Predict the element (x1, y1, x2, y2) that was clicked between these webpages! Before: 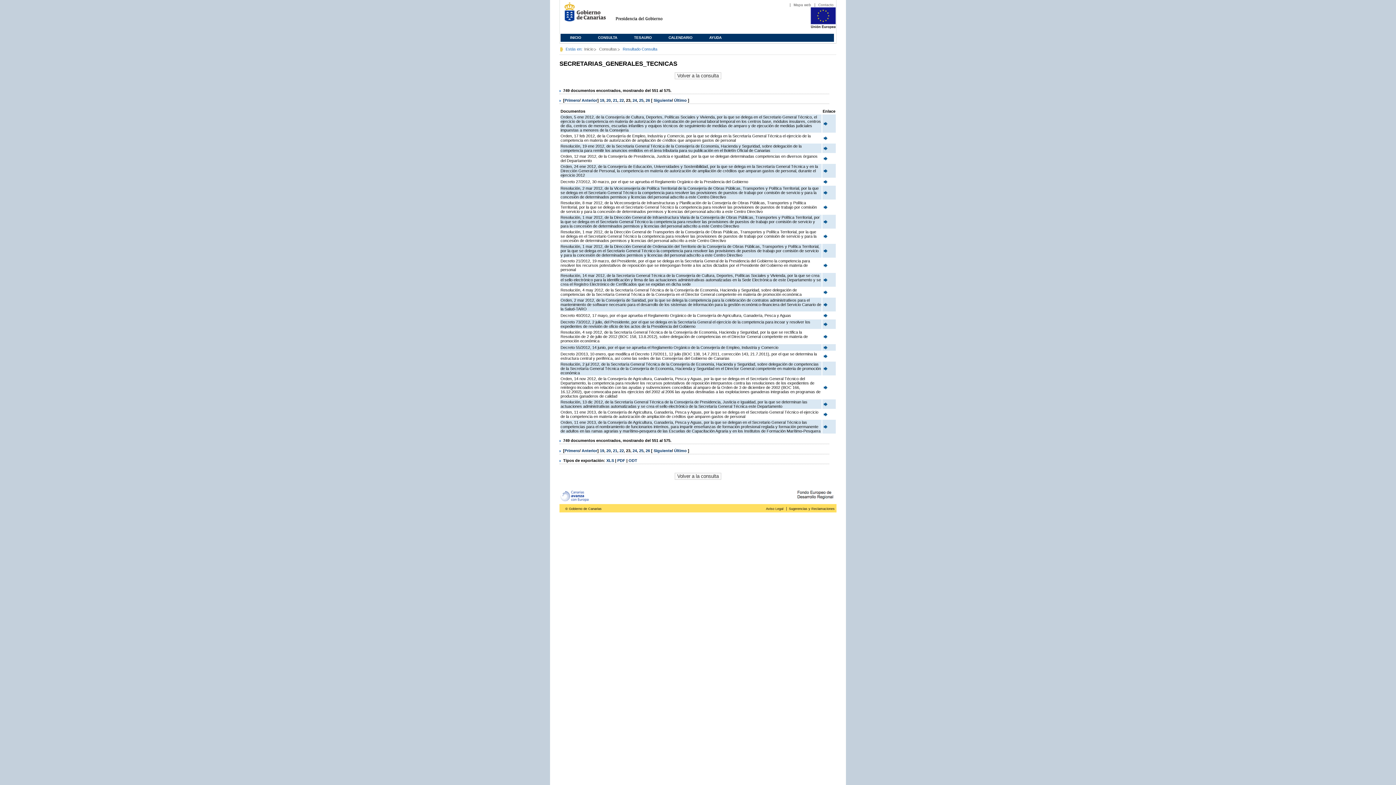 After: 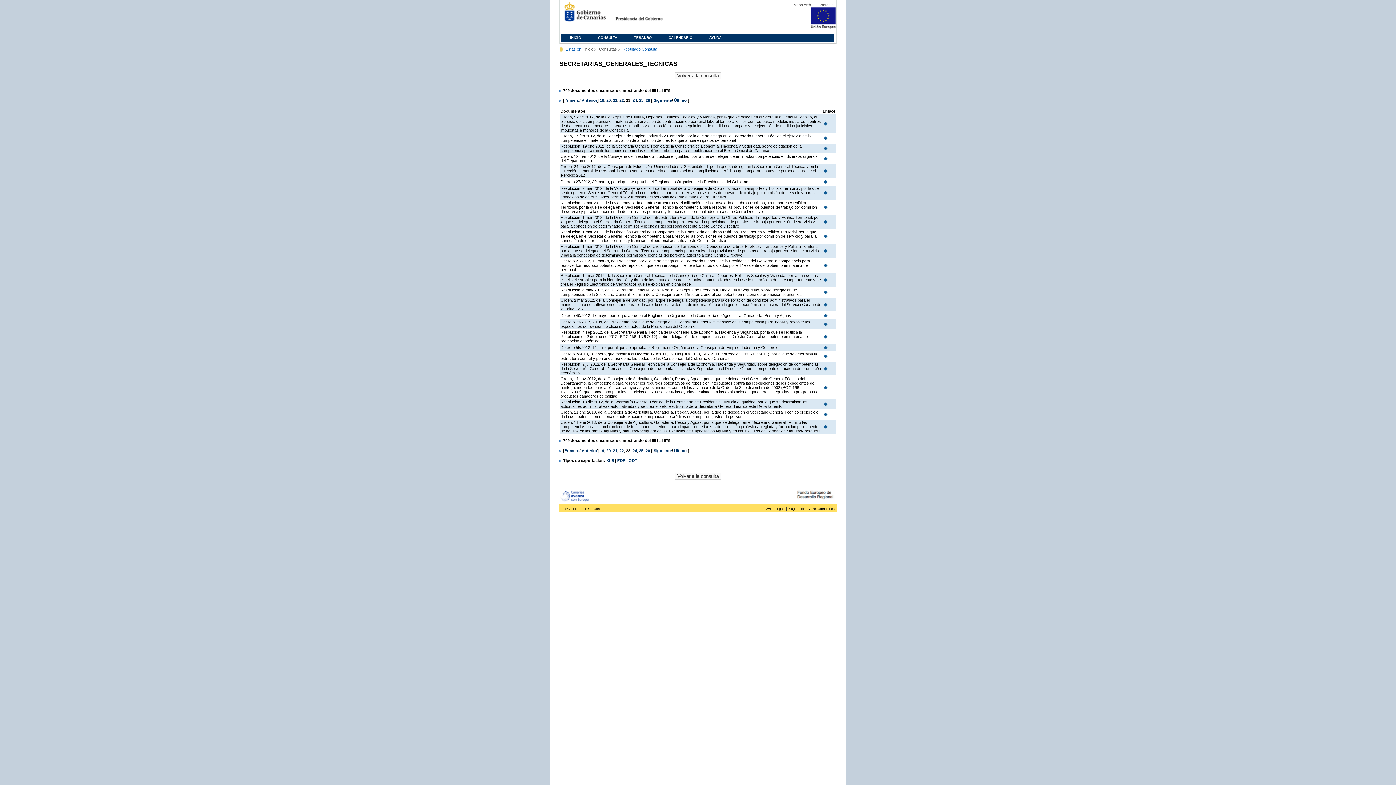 Action: label: Mapa web bbox: (793, 2, 811, 6)